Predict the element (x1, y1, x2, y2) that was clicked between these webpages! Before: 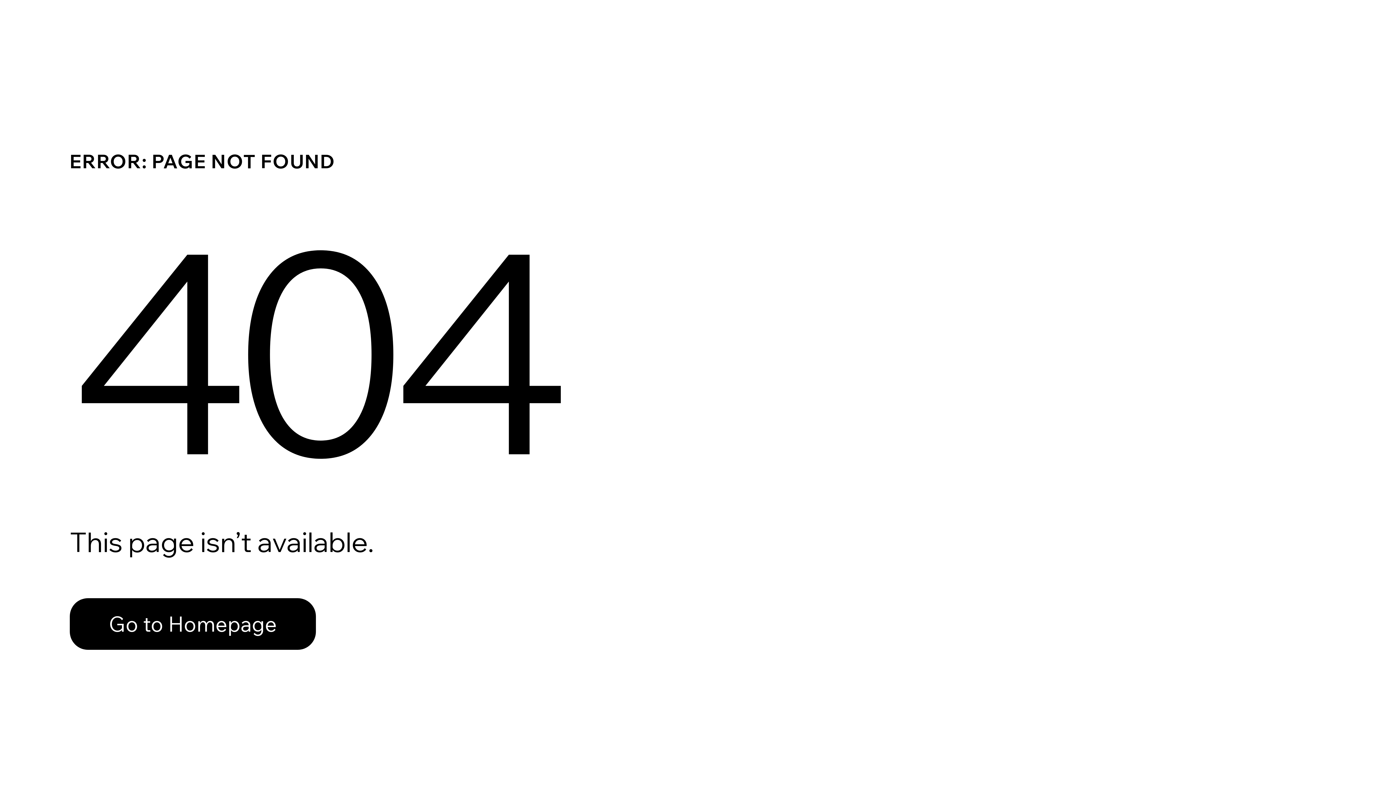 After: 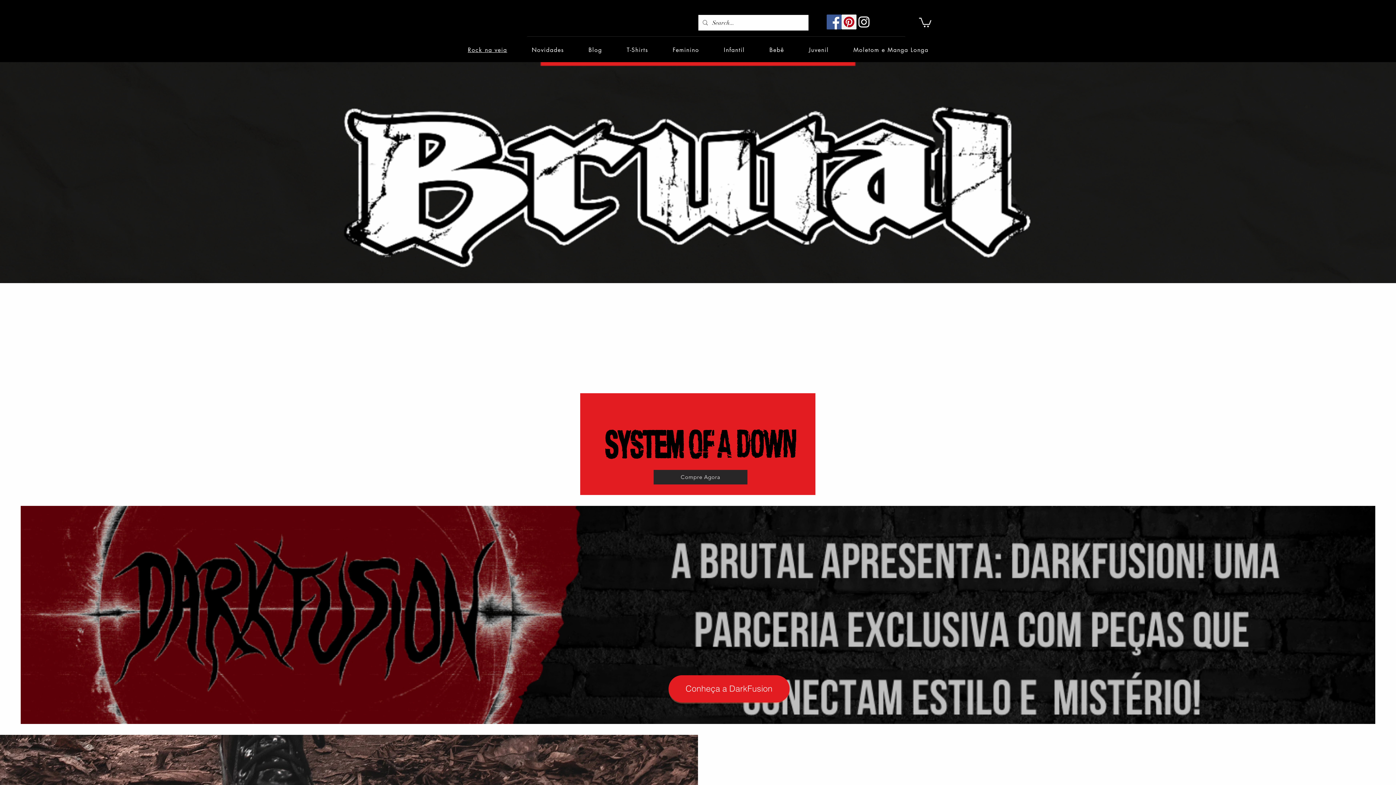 Action: bbox: (69, 582, 768, 659) label: Go to Homepage